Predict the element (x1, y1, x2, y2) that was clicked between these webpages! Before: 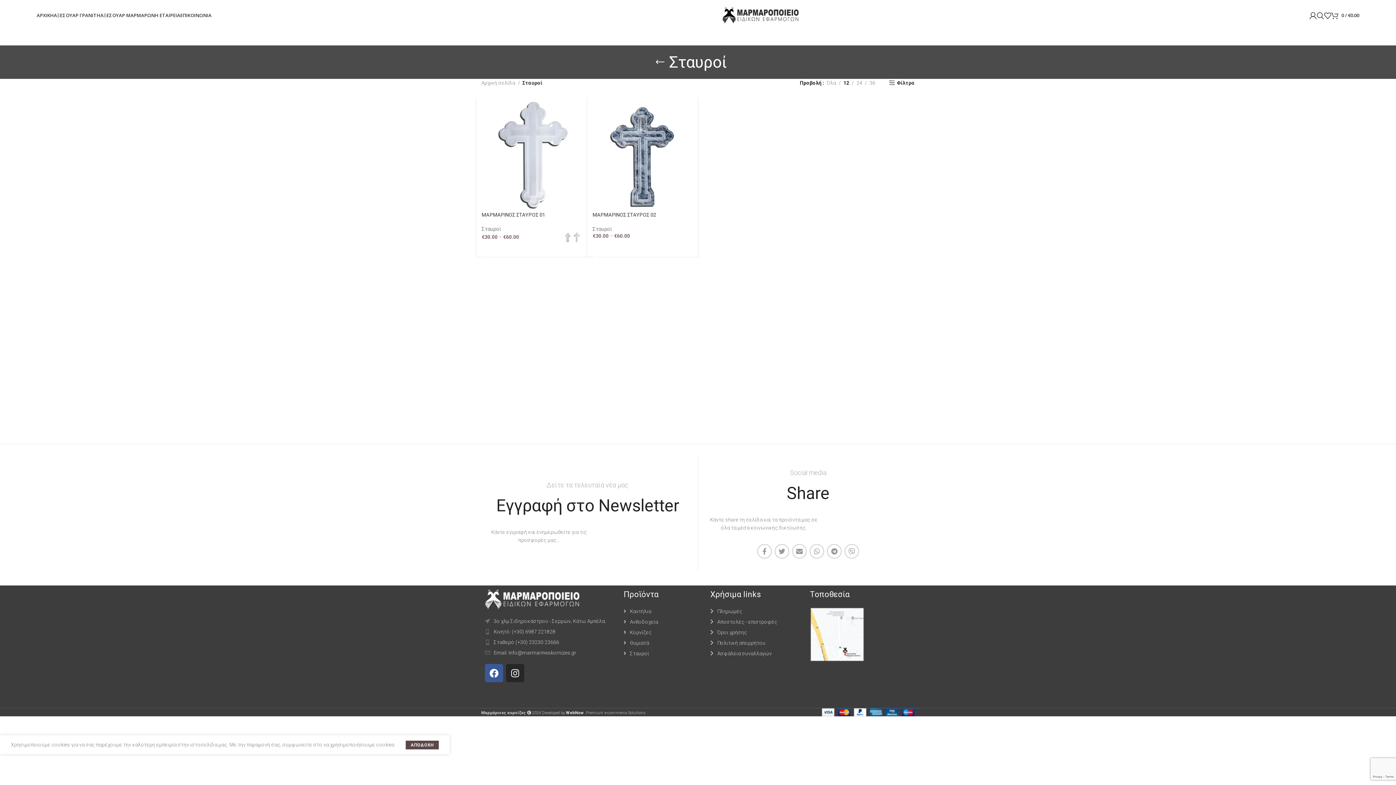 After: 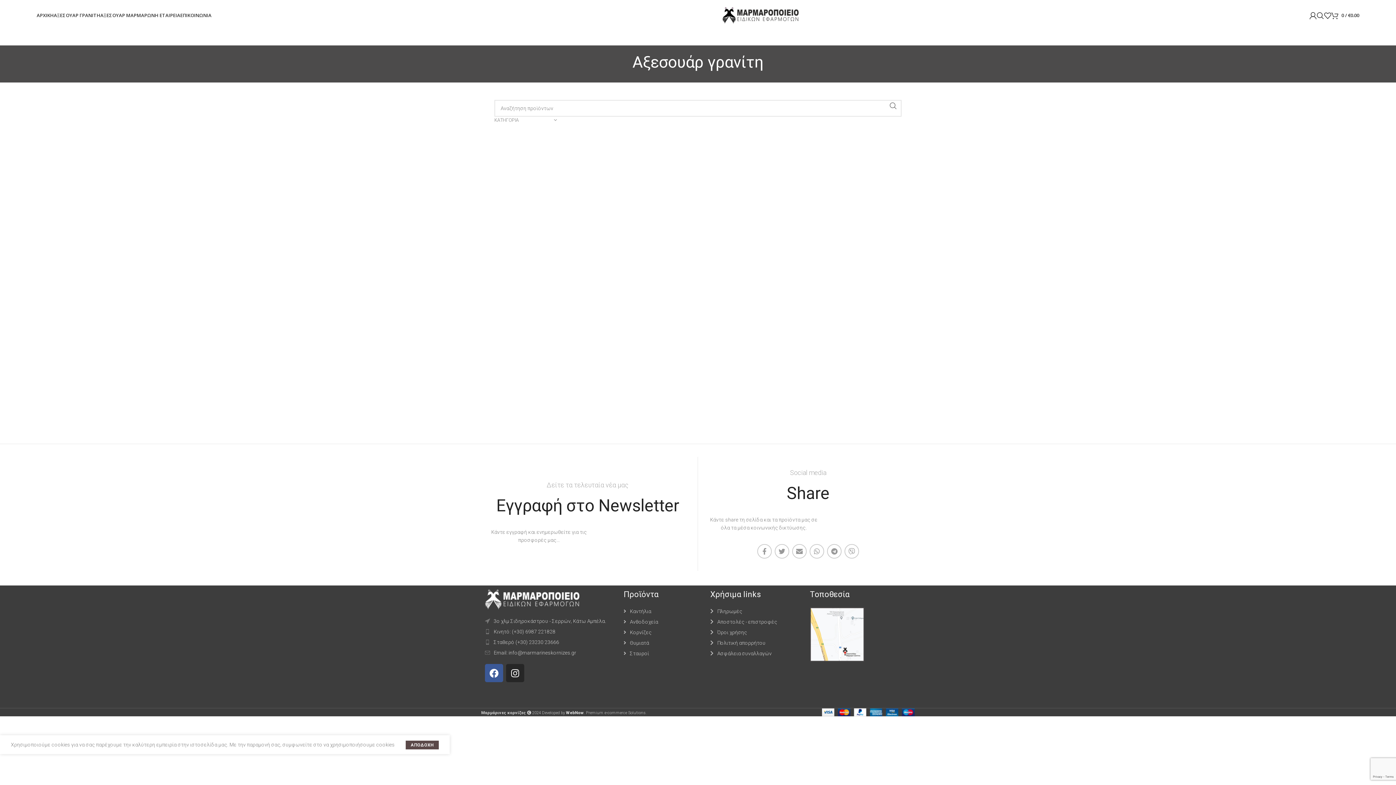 Action: label: ΑΞΕΣΟΥΑΡ ΓΡΑΝΙΤΗ bbox: (53, 8, 100, 22)